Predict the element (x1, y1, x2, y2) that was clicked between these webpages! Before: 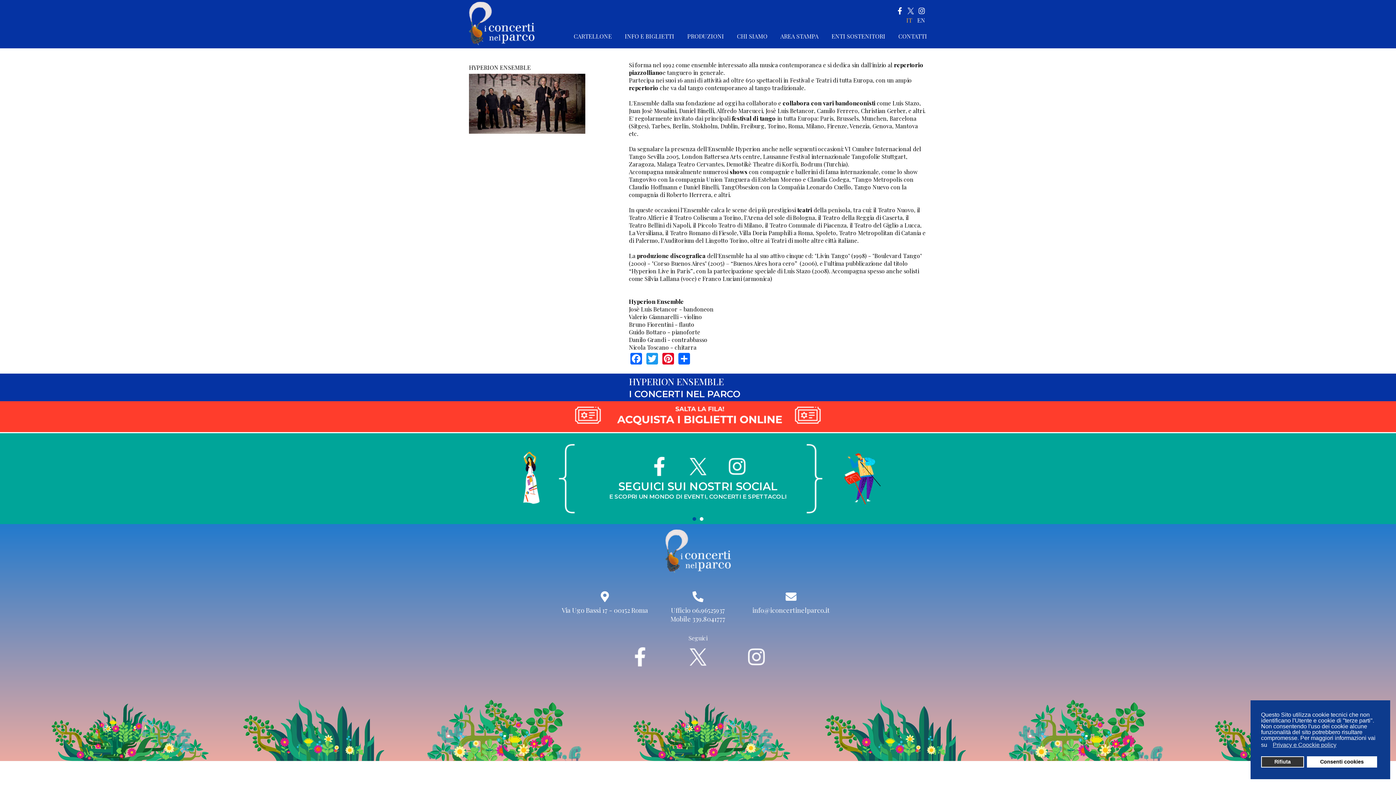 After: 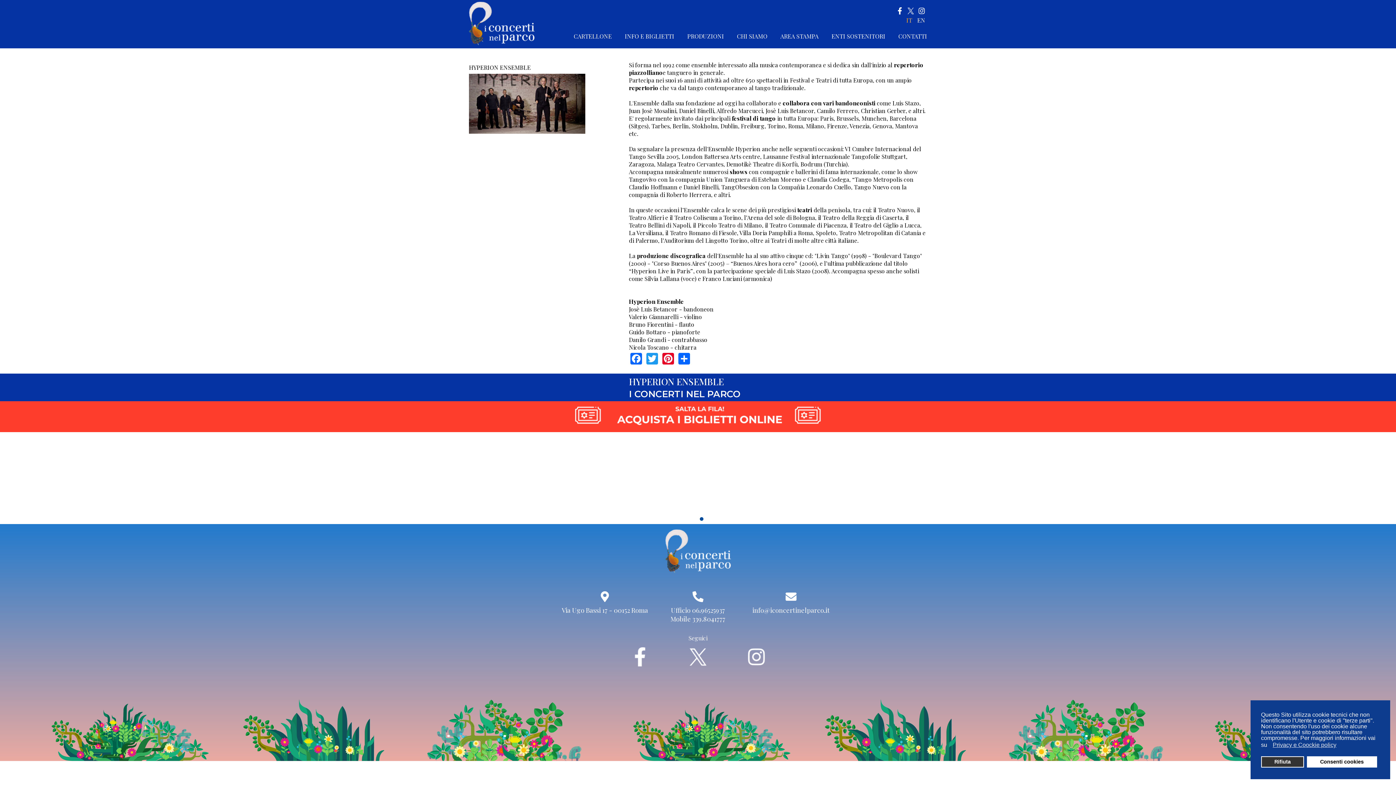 Action: bbox: (630, 647, 649, 666)